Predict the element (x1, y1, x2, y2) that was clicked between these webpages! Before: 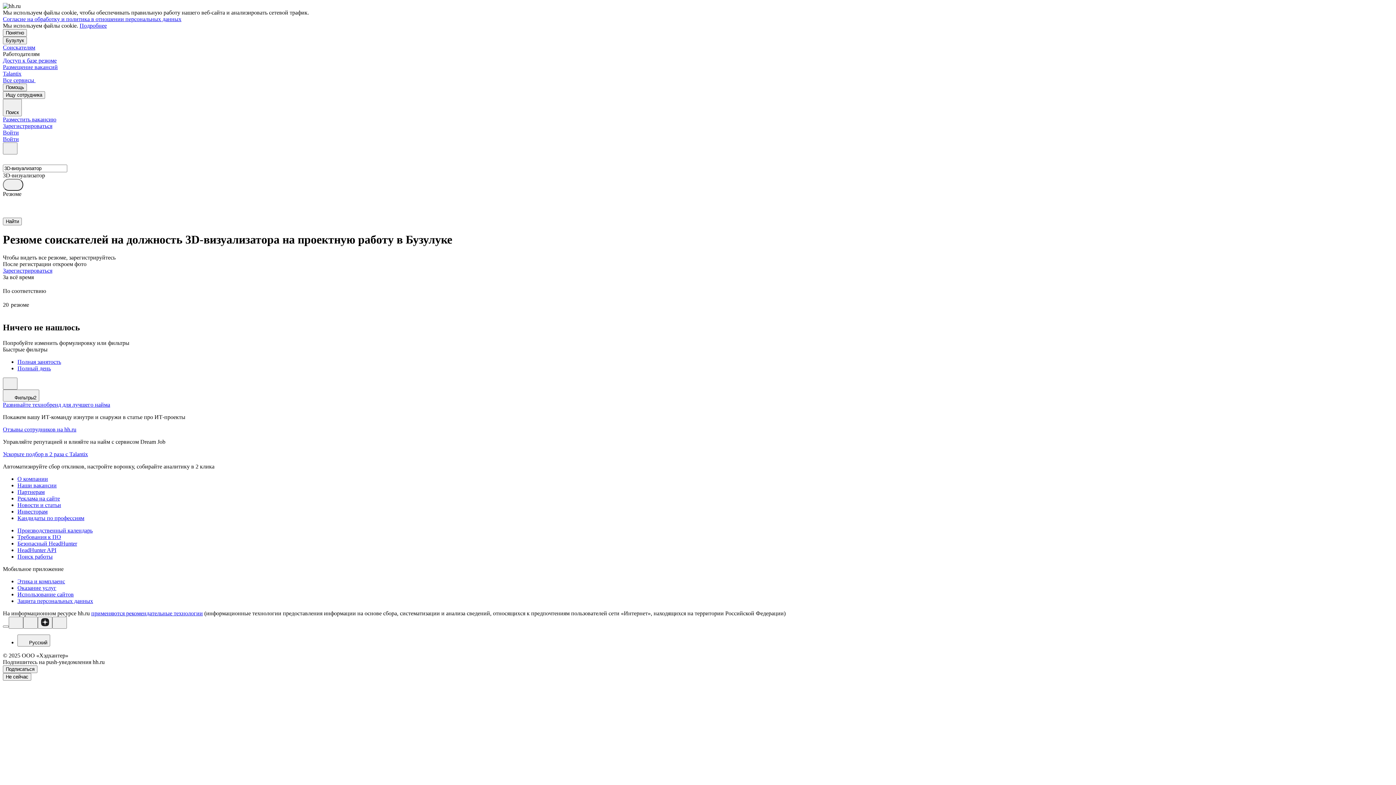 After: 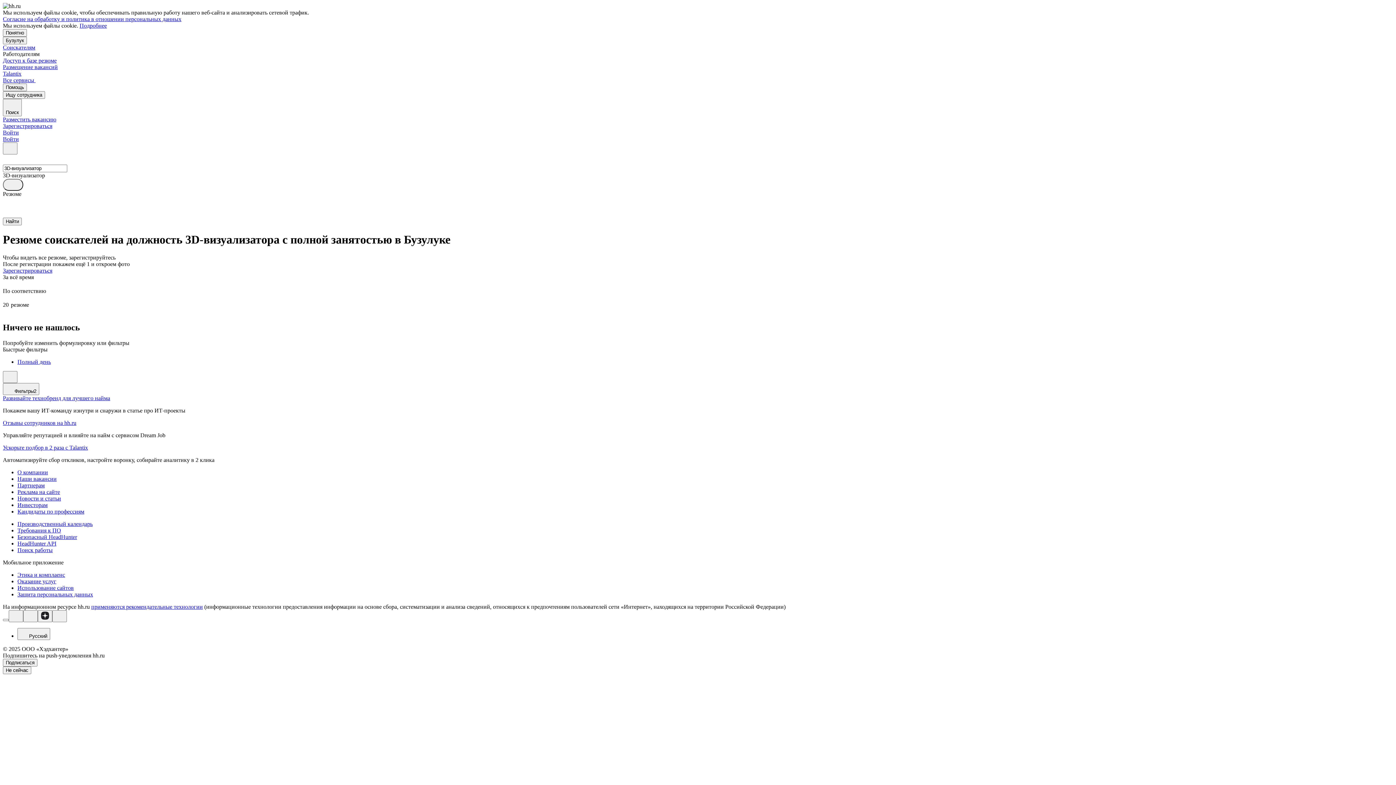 Action: bbox: (17, 358, 1393, 365) label: Полная занятость